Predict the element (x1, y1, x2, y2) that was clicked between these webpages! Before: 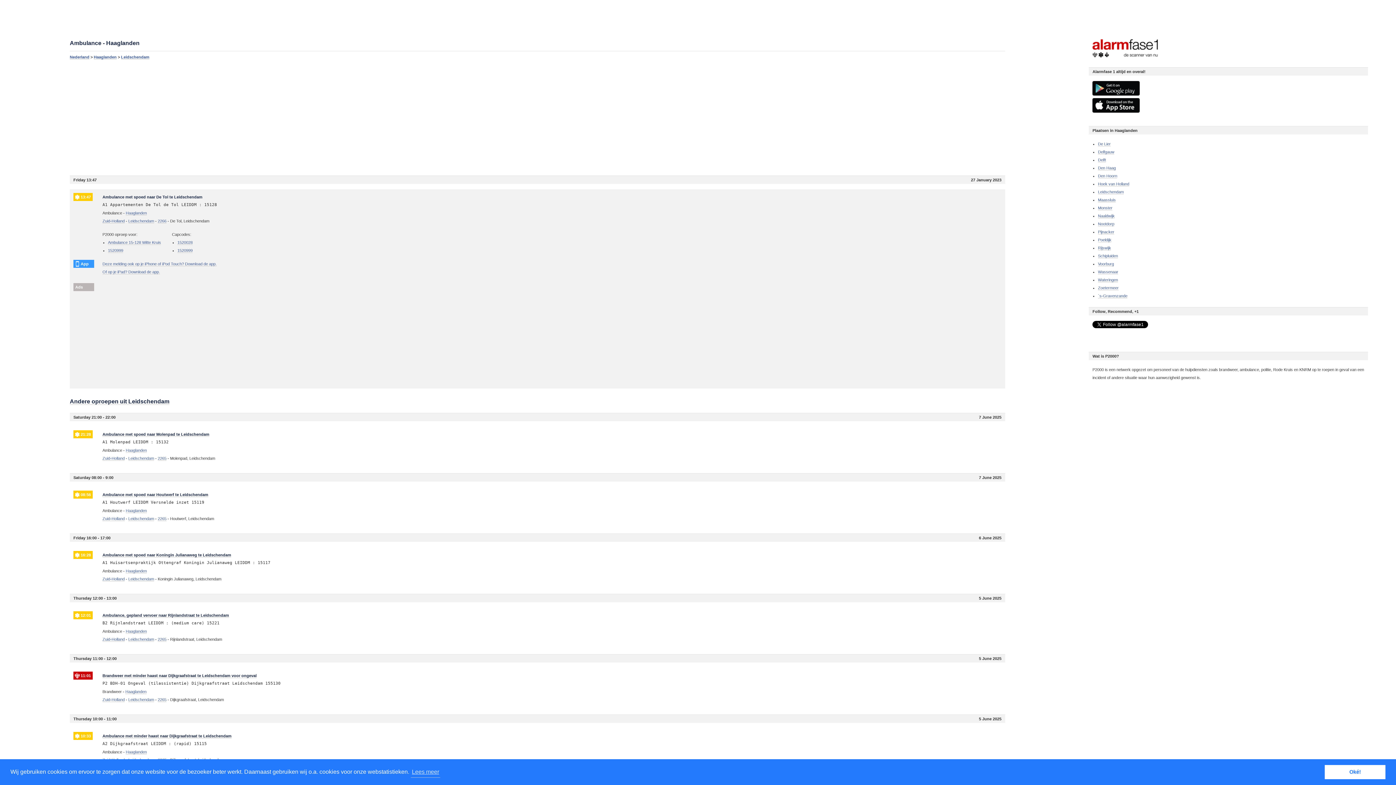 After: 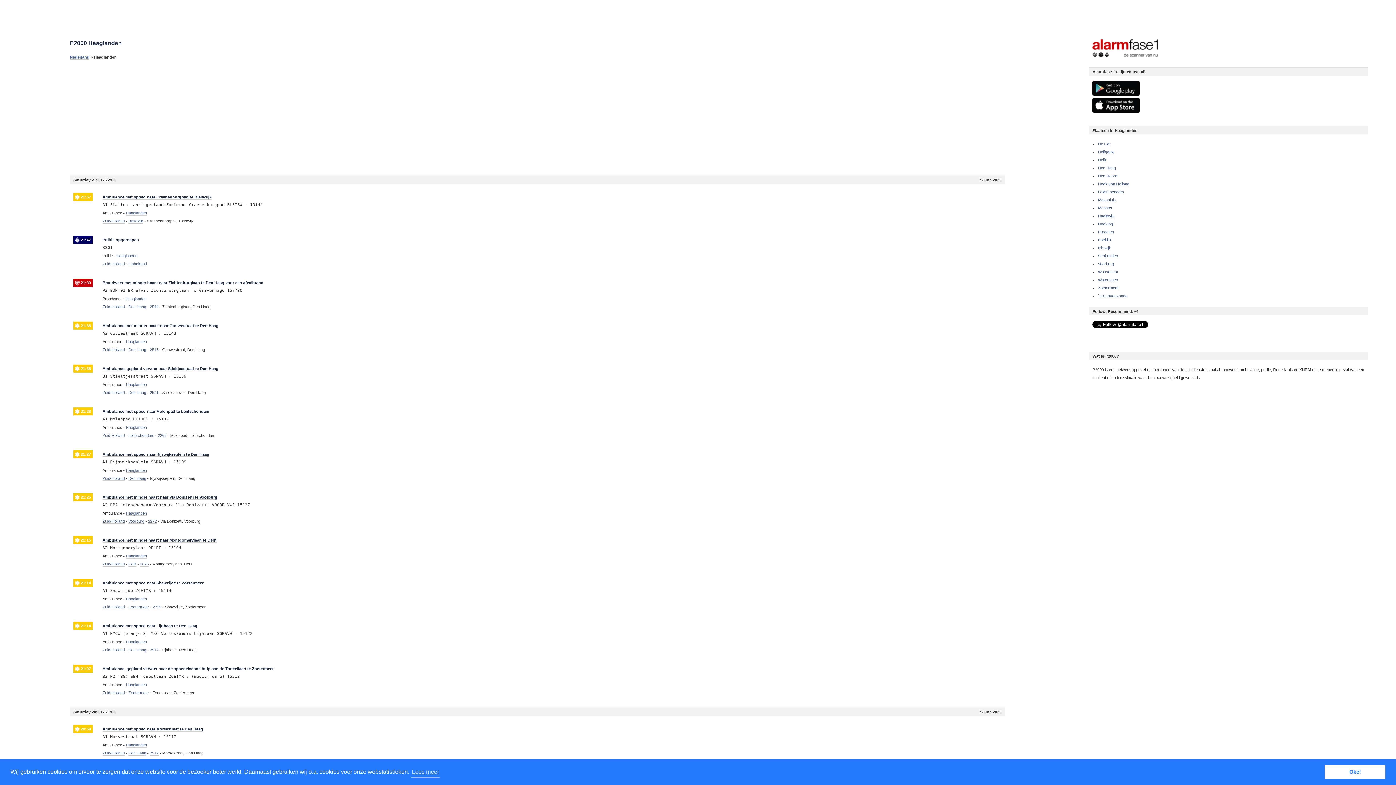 Action: bbox: (125, 210, 146, 215) label: Haaglanden